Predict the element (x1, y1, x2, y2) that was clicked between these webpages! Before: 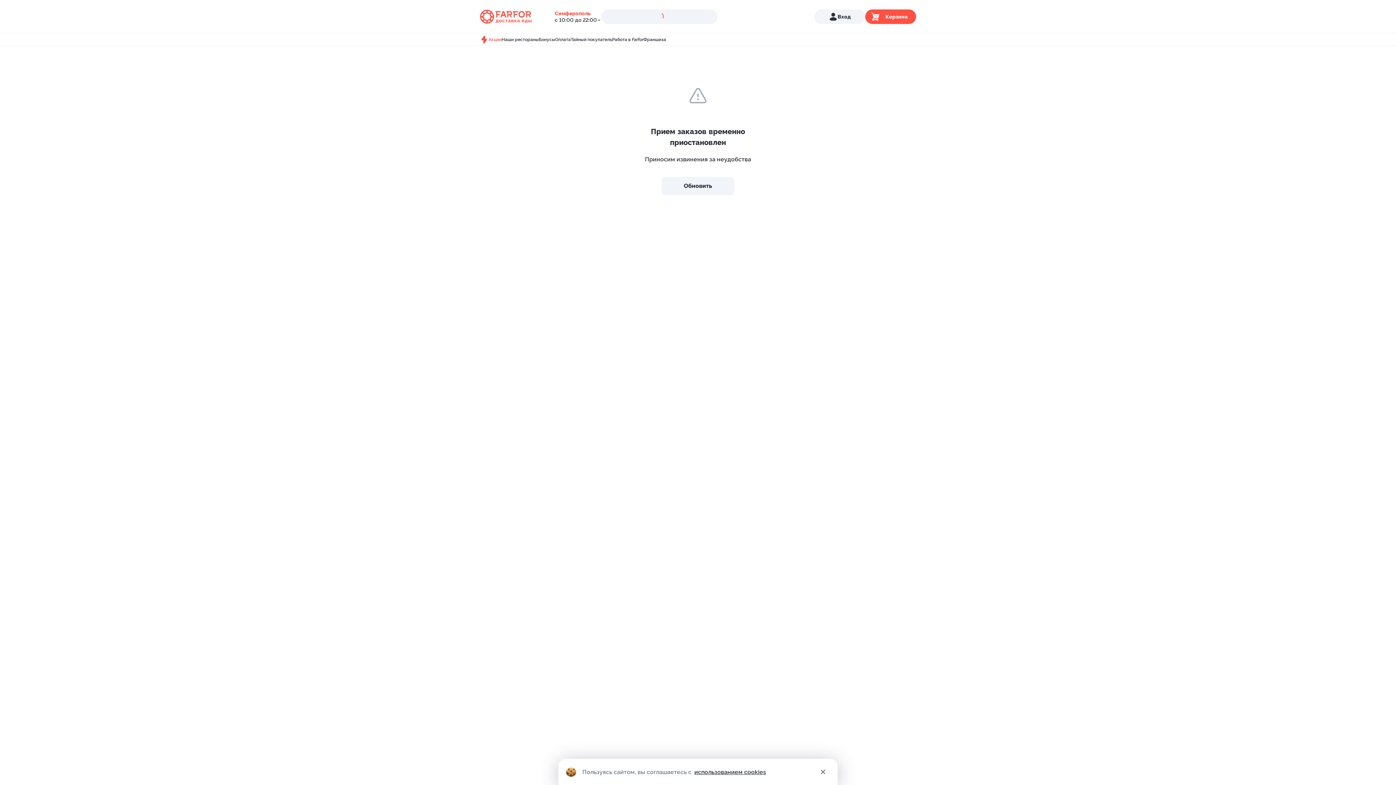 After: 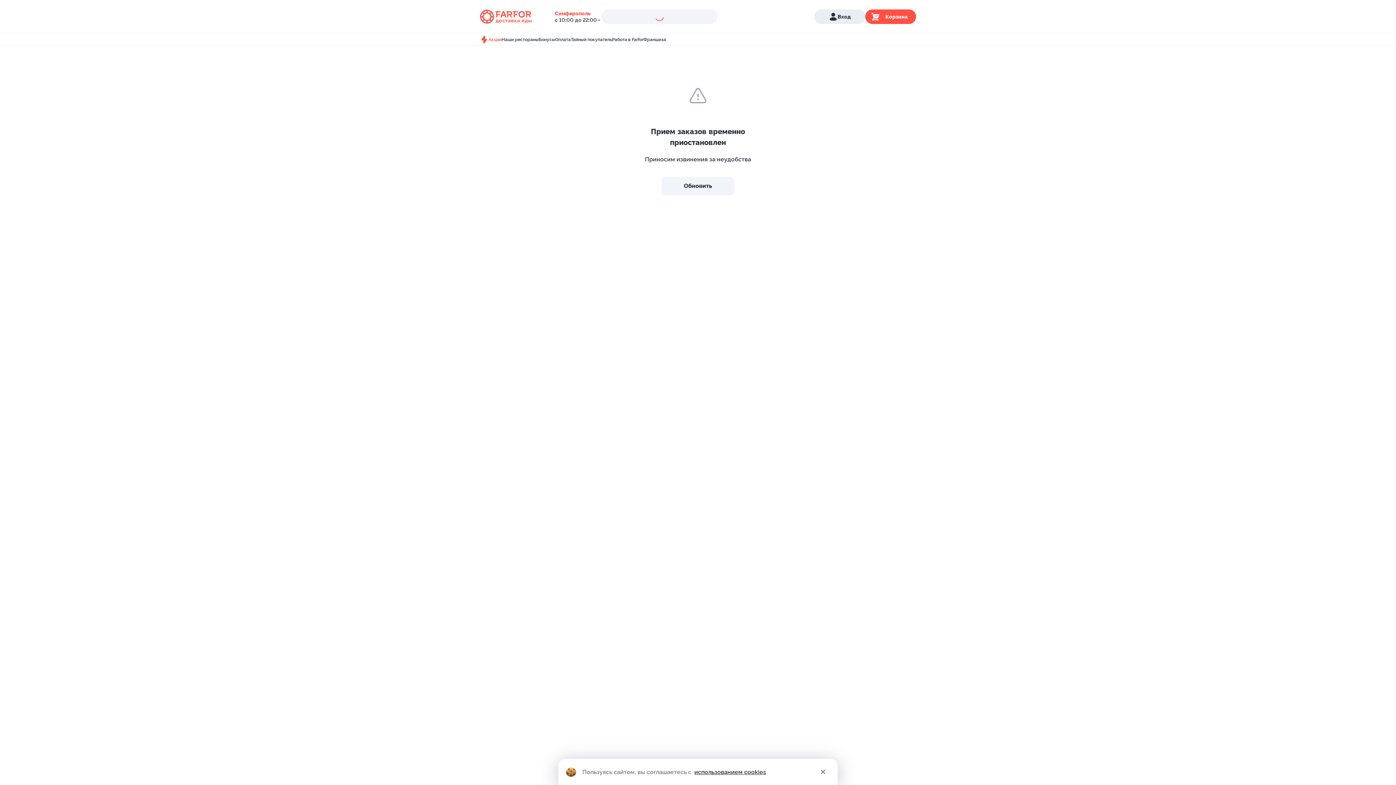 Action: bbox: (814, 9, 865, 24) label: Вход